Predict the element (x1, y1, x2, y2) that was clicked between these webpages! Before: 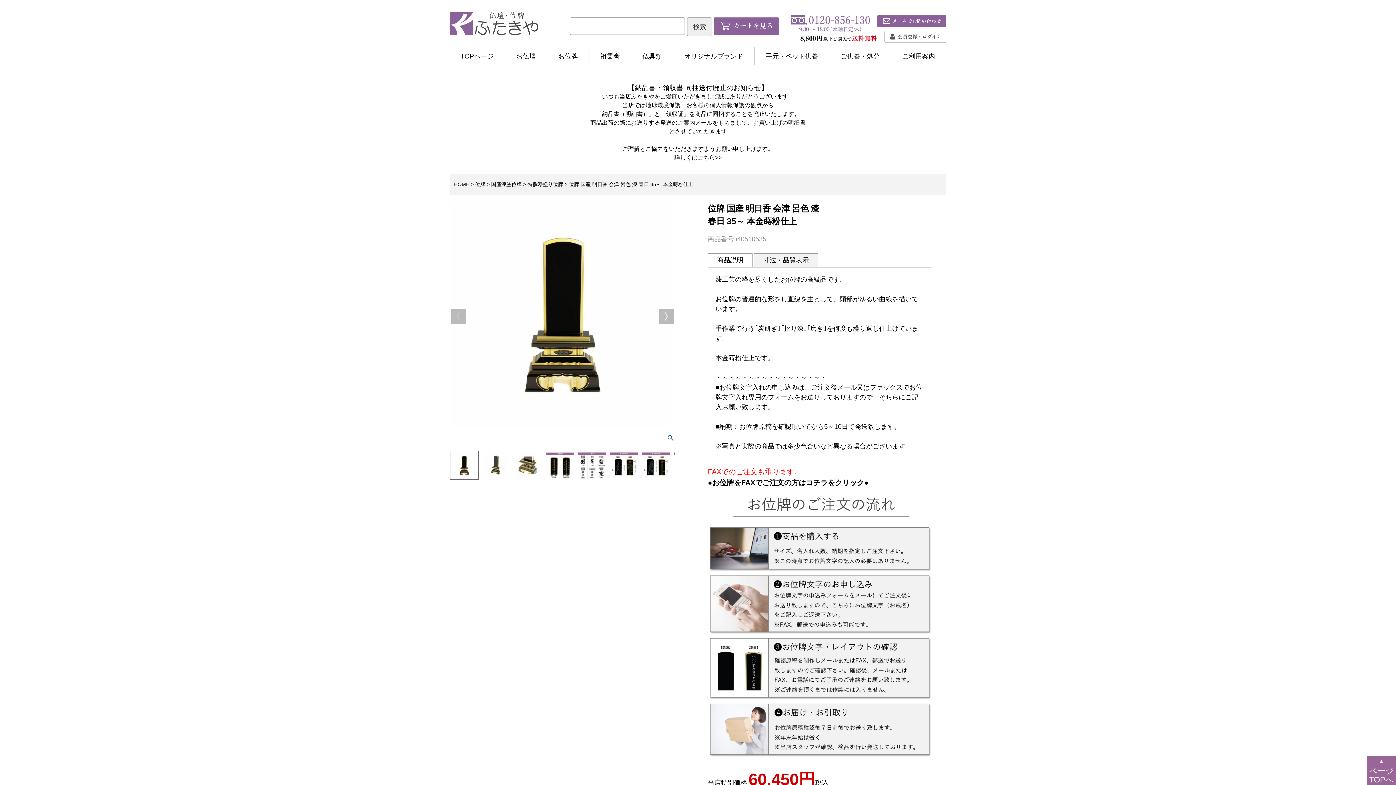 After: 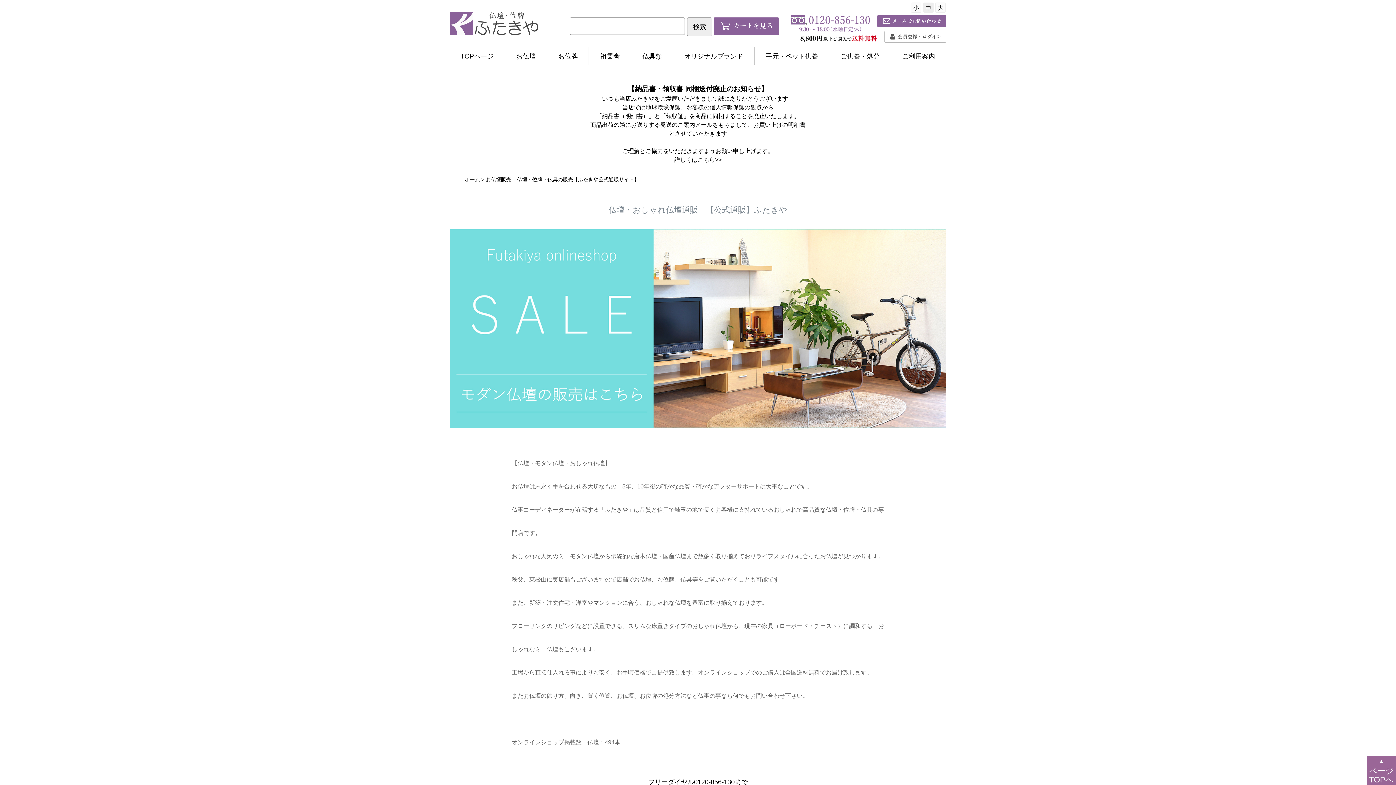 Action: label: お仏壇 bbox: (505, 47, 546, 64)